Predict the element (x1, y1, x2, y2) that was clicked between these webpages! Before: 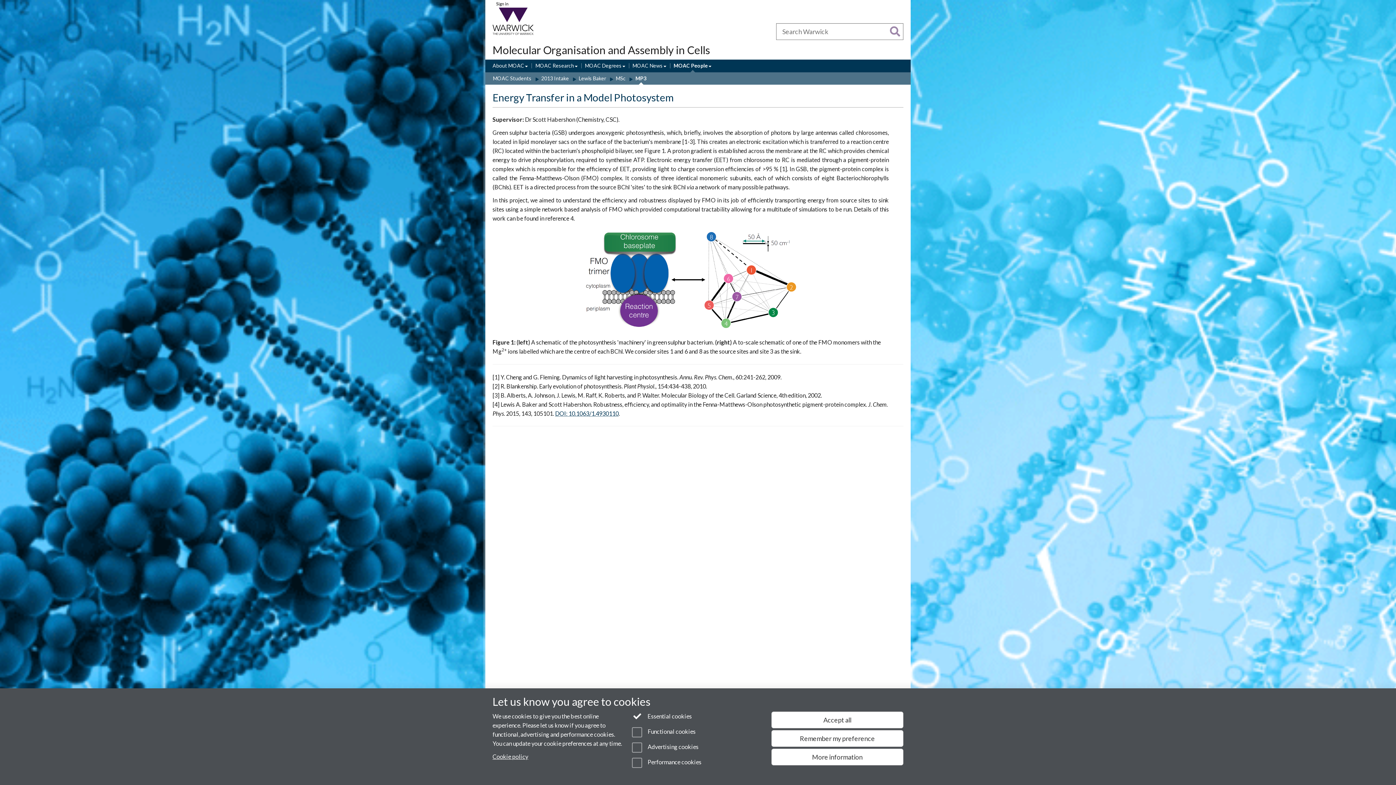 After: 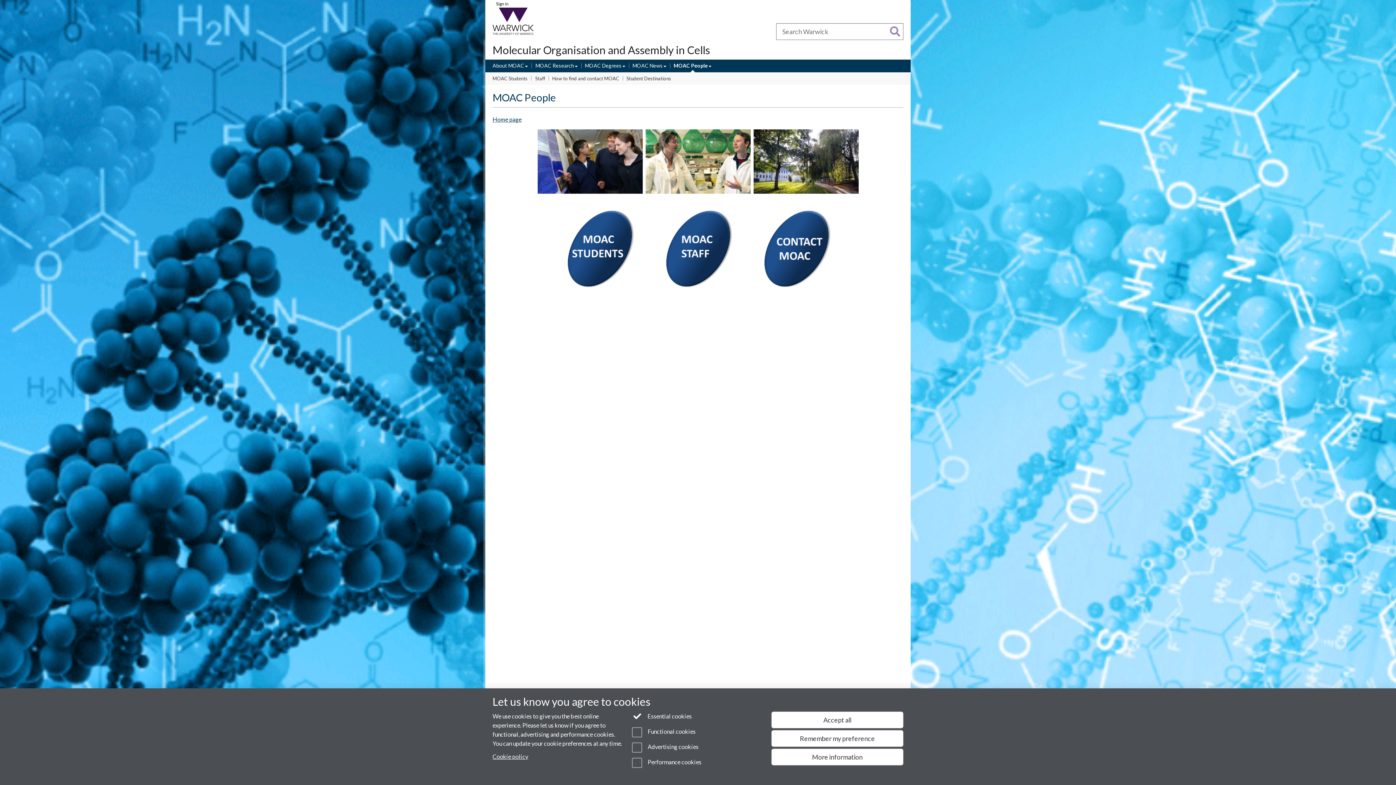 Action: label: MOAC People bbox: (673, 61, 711, 69)